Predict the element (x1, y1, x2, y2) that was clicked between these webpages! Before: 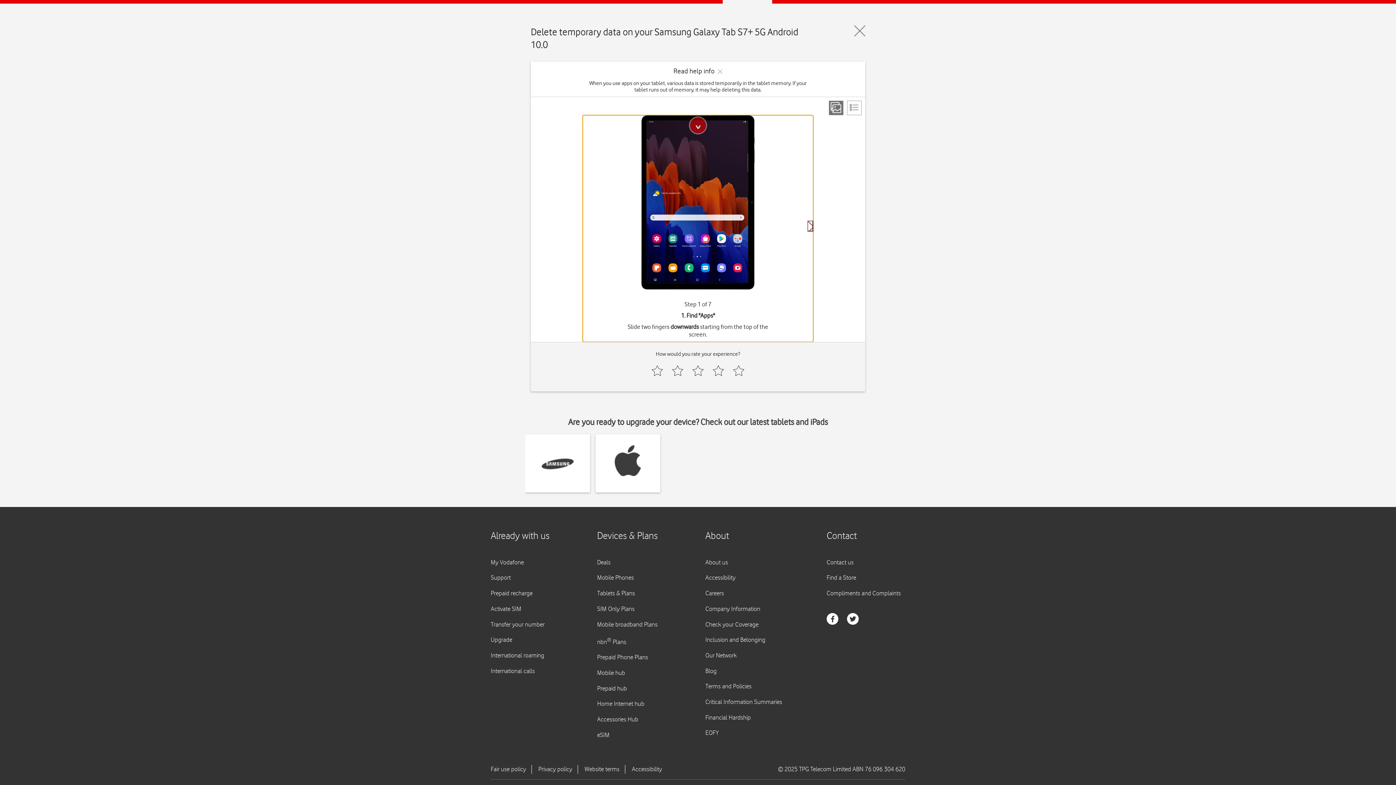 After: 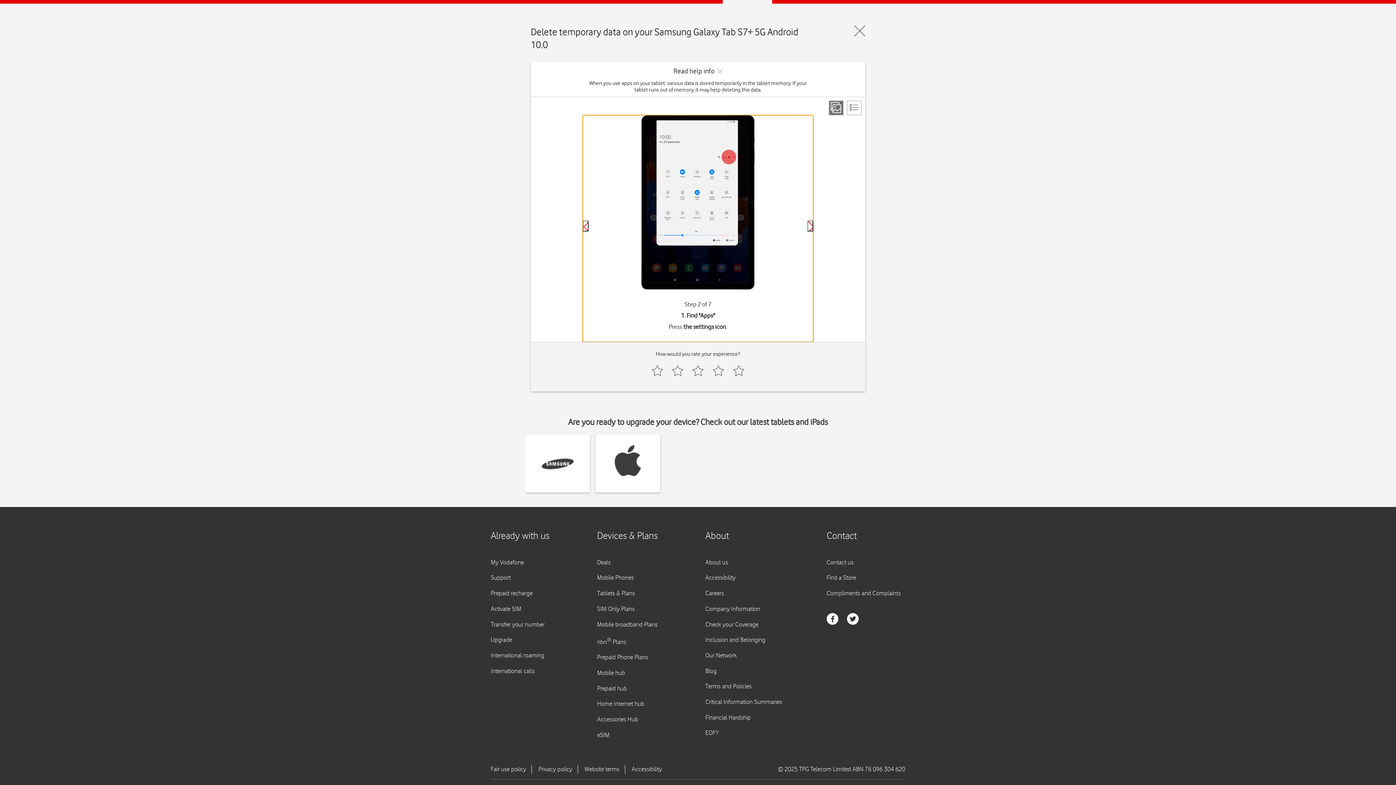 Action: label: Next bbox: (807, 220, 813, 231)